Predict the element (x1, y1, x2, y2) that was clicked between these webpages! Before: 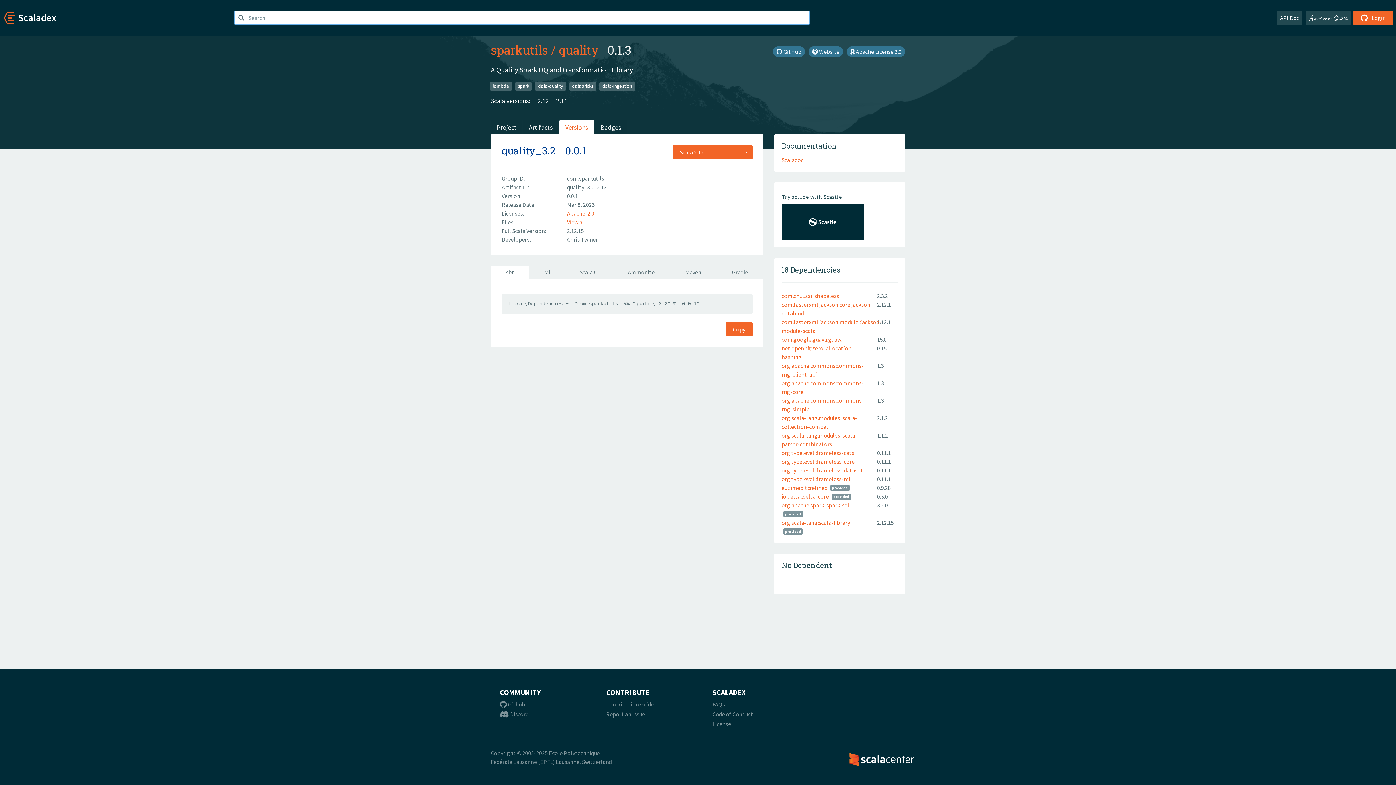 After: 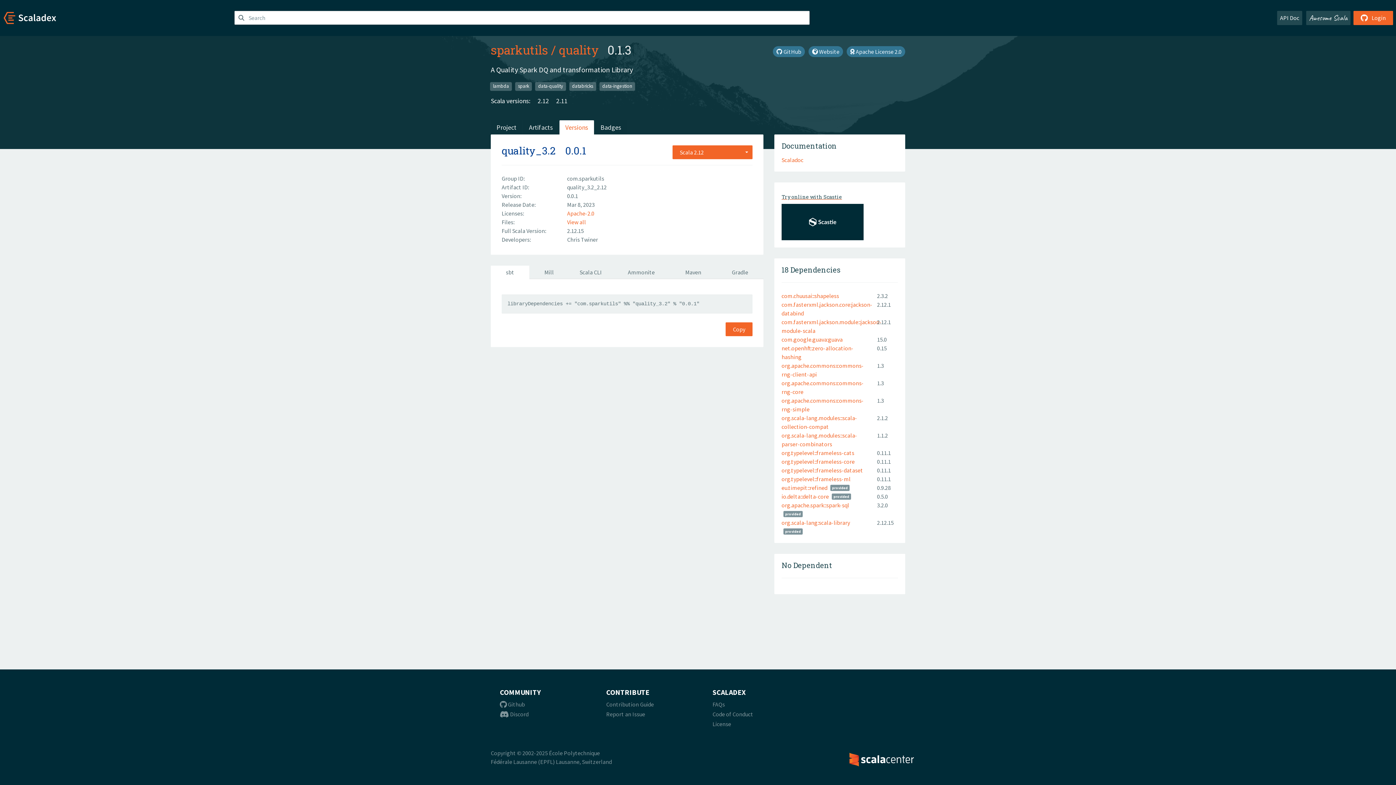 Action: label: Try online with Scastie bbox: (781, 194, 898, 225)